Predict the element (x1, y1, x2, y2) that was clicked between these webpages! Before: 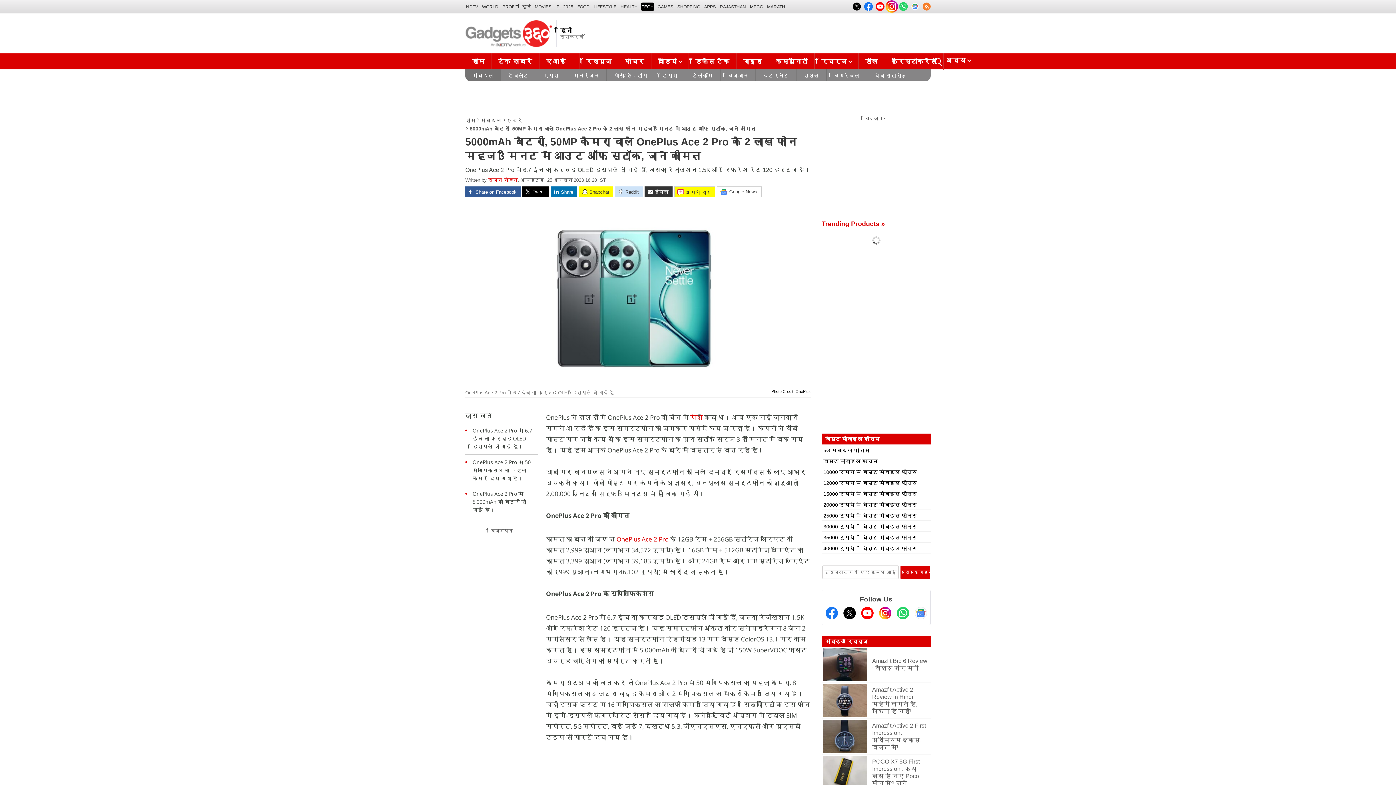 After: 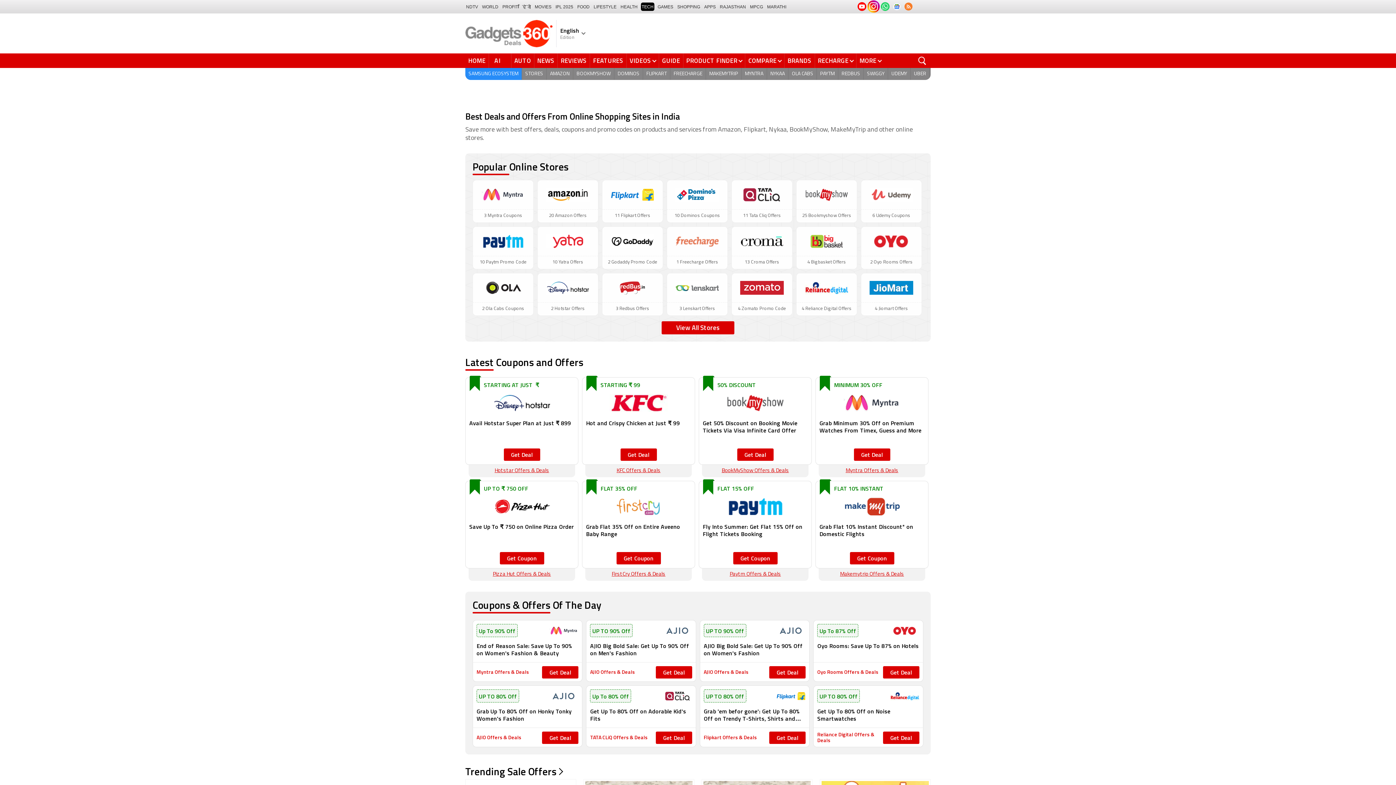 Action: bbox: (859, 53, 885, 70) label: डील